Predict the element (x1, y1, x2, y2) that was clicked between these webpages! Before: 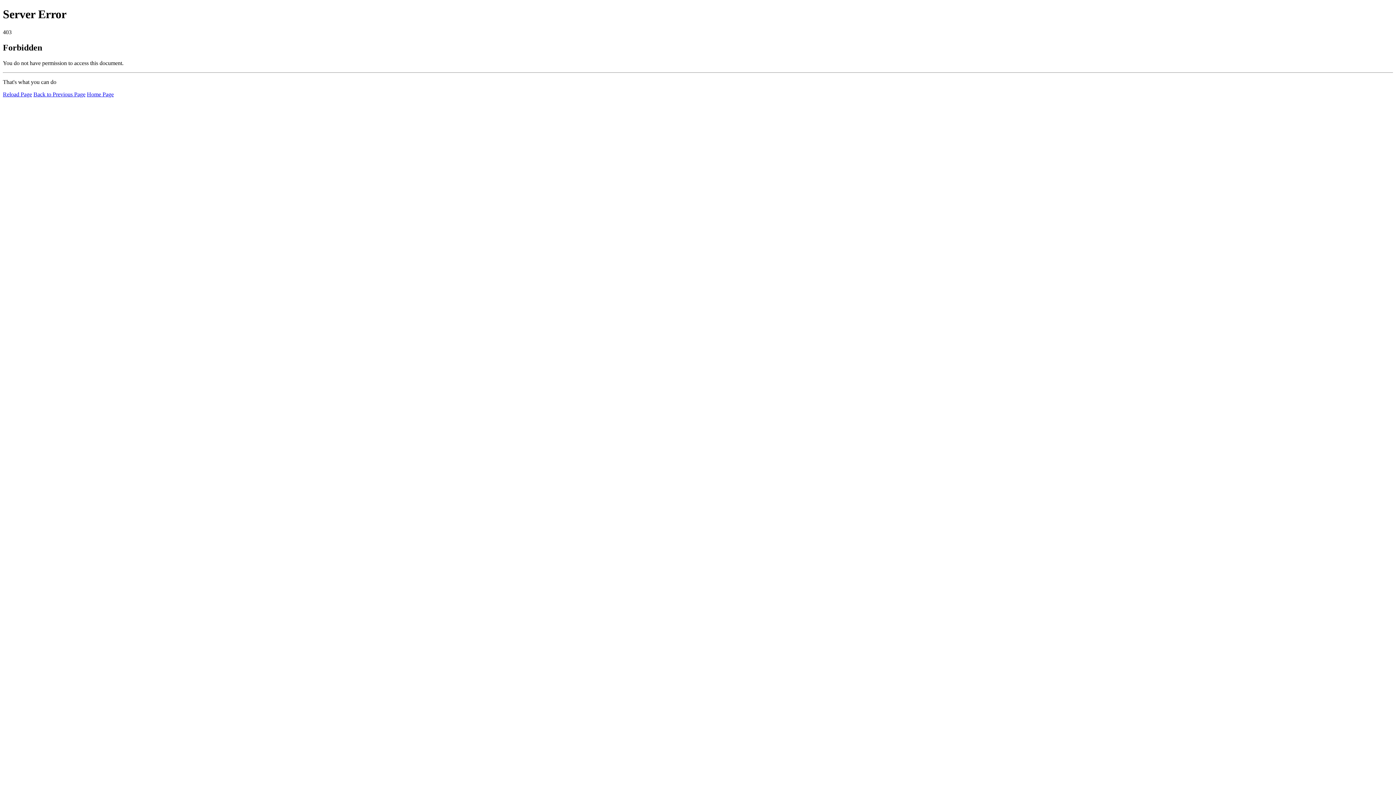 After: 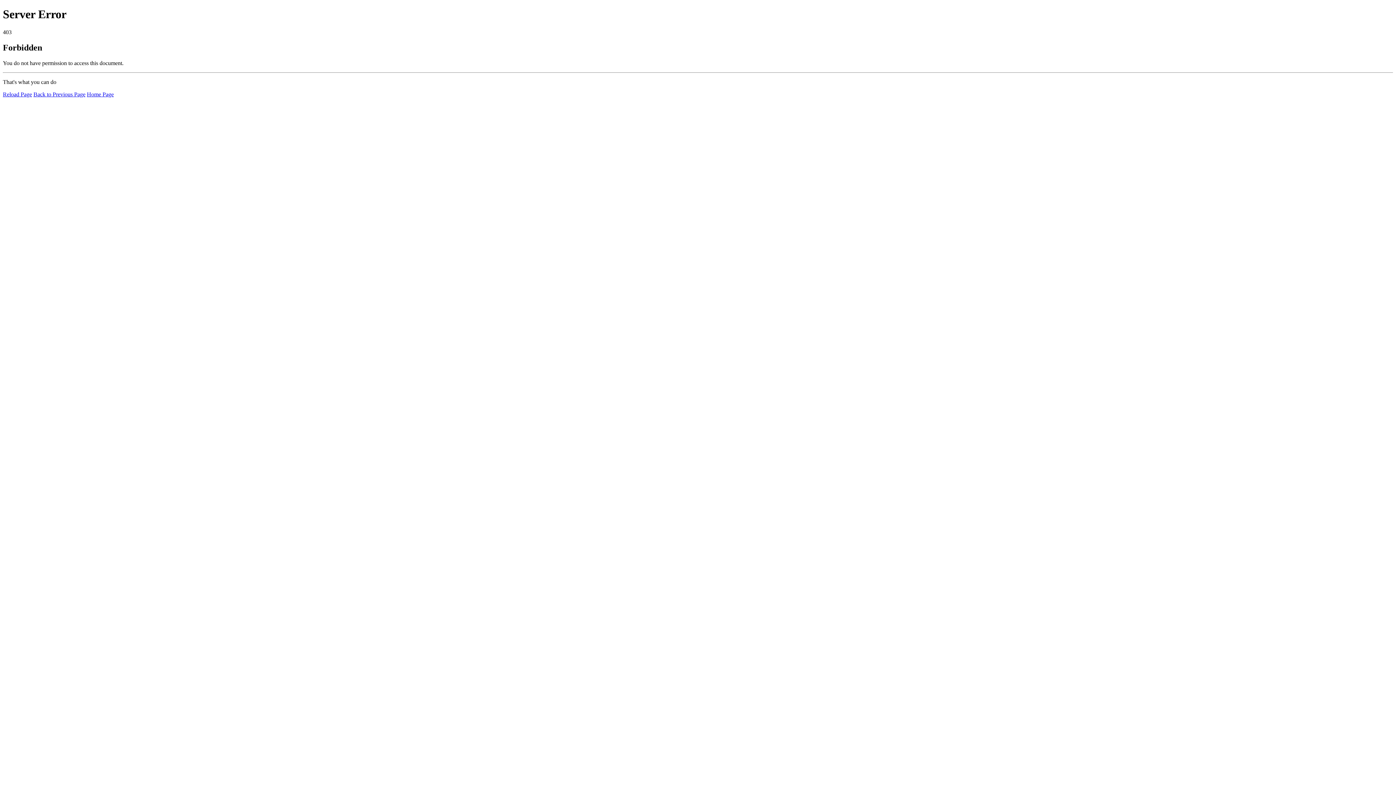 Action: bbox: (2, 91, 32, 97) label: Reload Page